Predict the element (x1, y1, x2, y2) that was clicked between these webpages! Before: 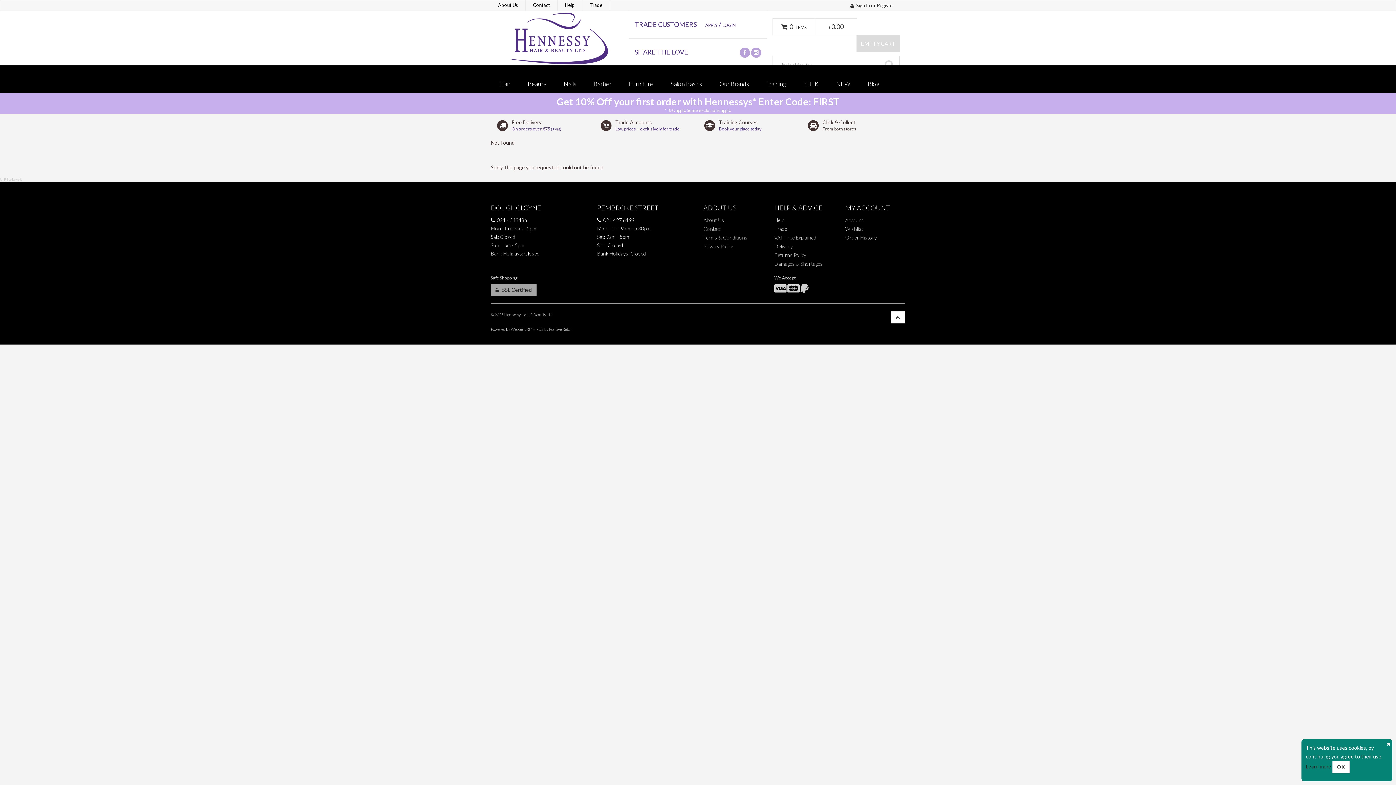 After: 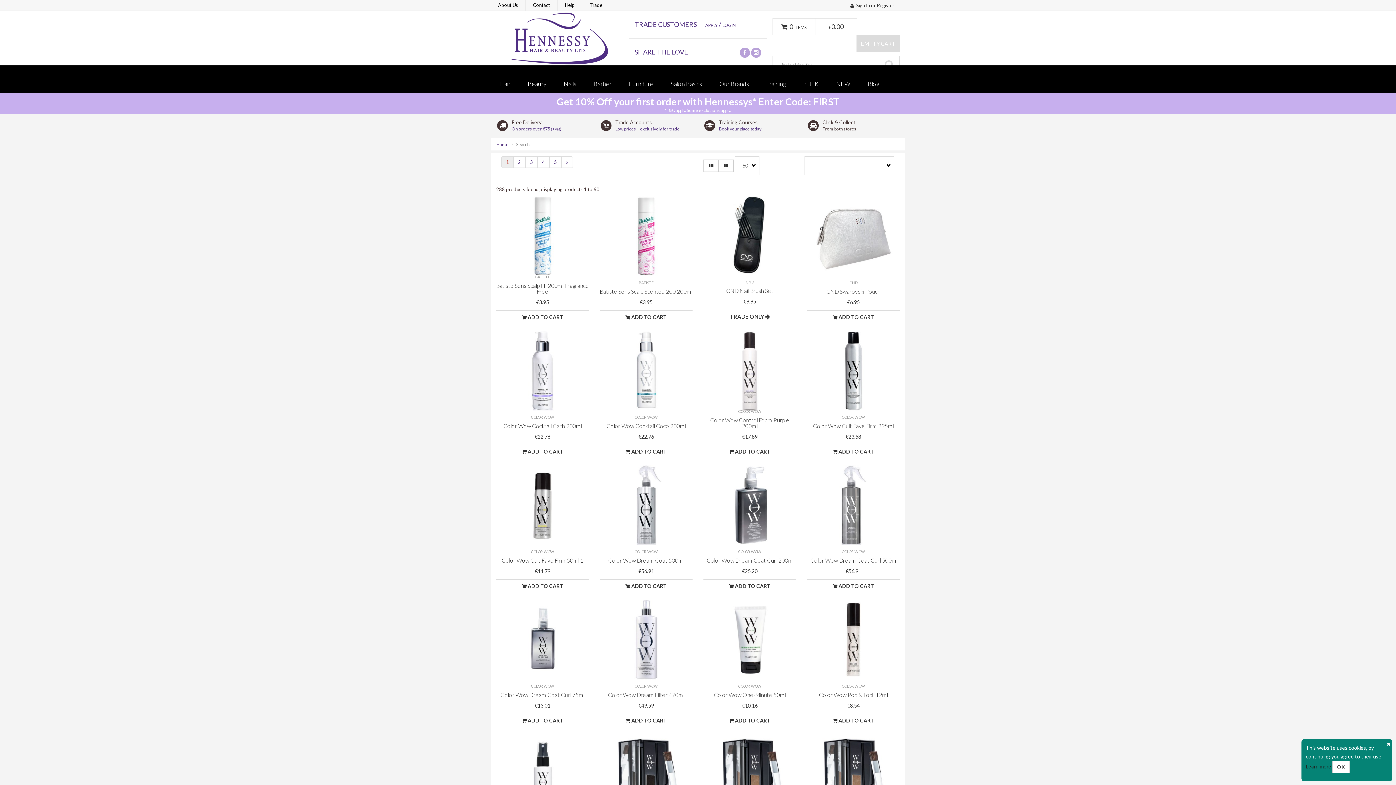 Action: label: NEW bbox: (827, 74, 859, 93)